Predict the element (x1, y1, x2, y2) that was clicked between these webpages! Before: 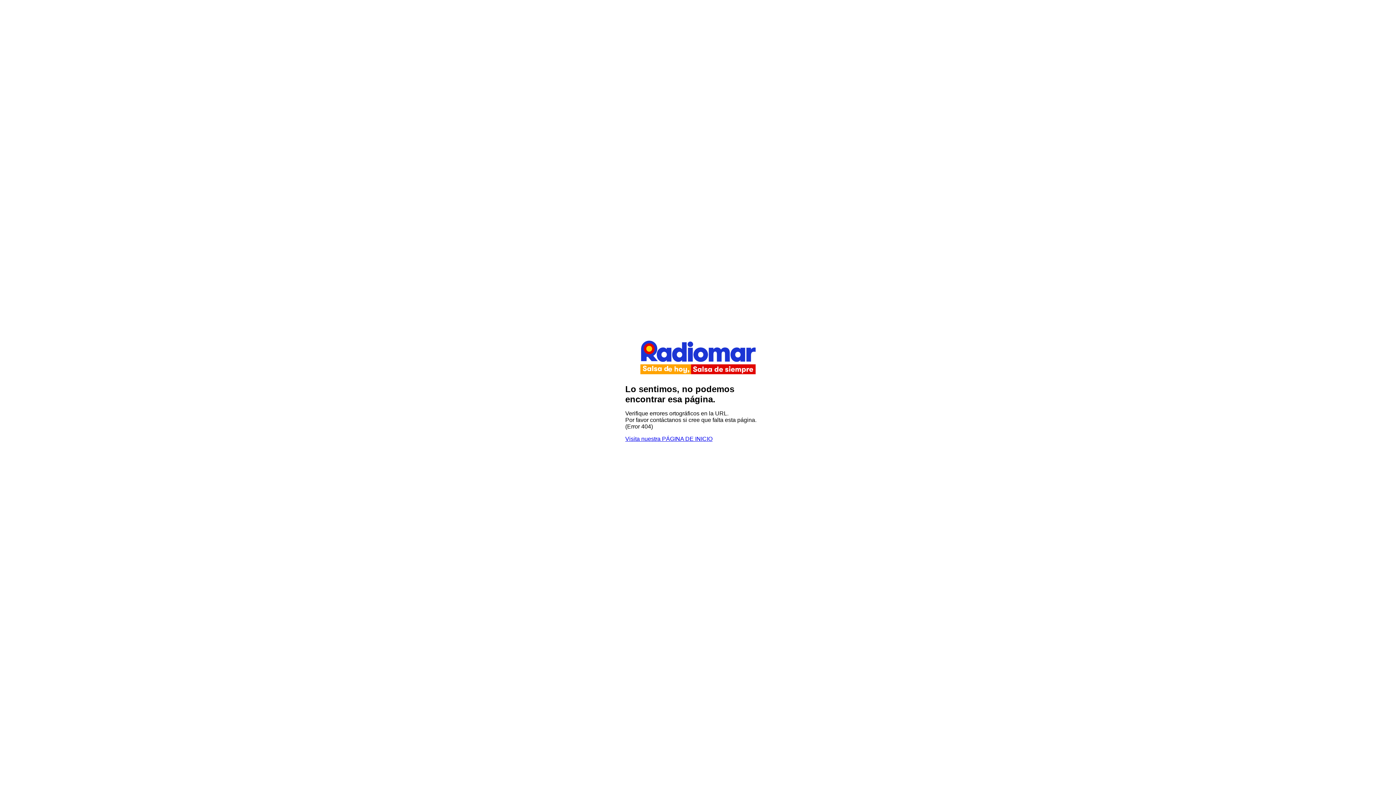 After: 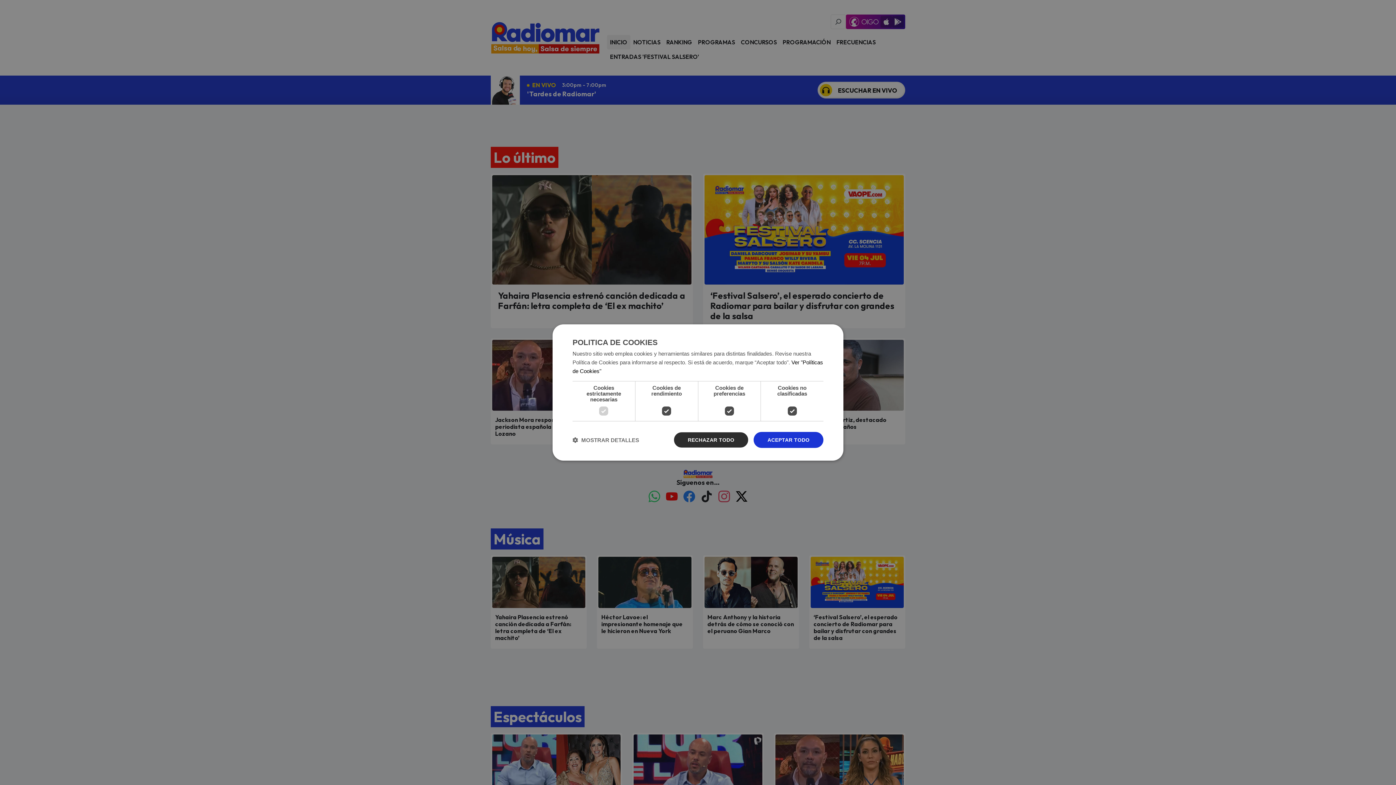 Action: bbox: (625, 435, 712, 442) label: Visita nuestra PÁGINA DE INICIO